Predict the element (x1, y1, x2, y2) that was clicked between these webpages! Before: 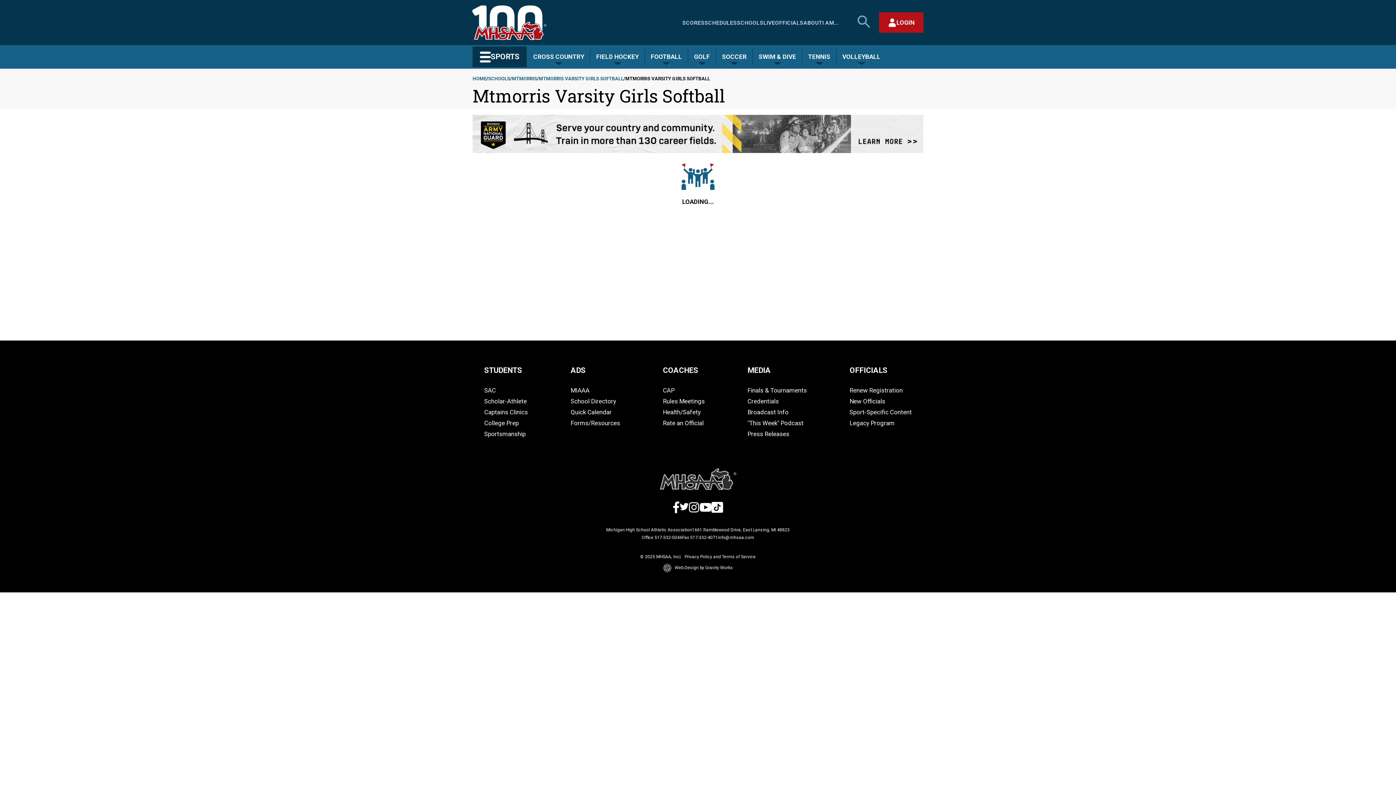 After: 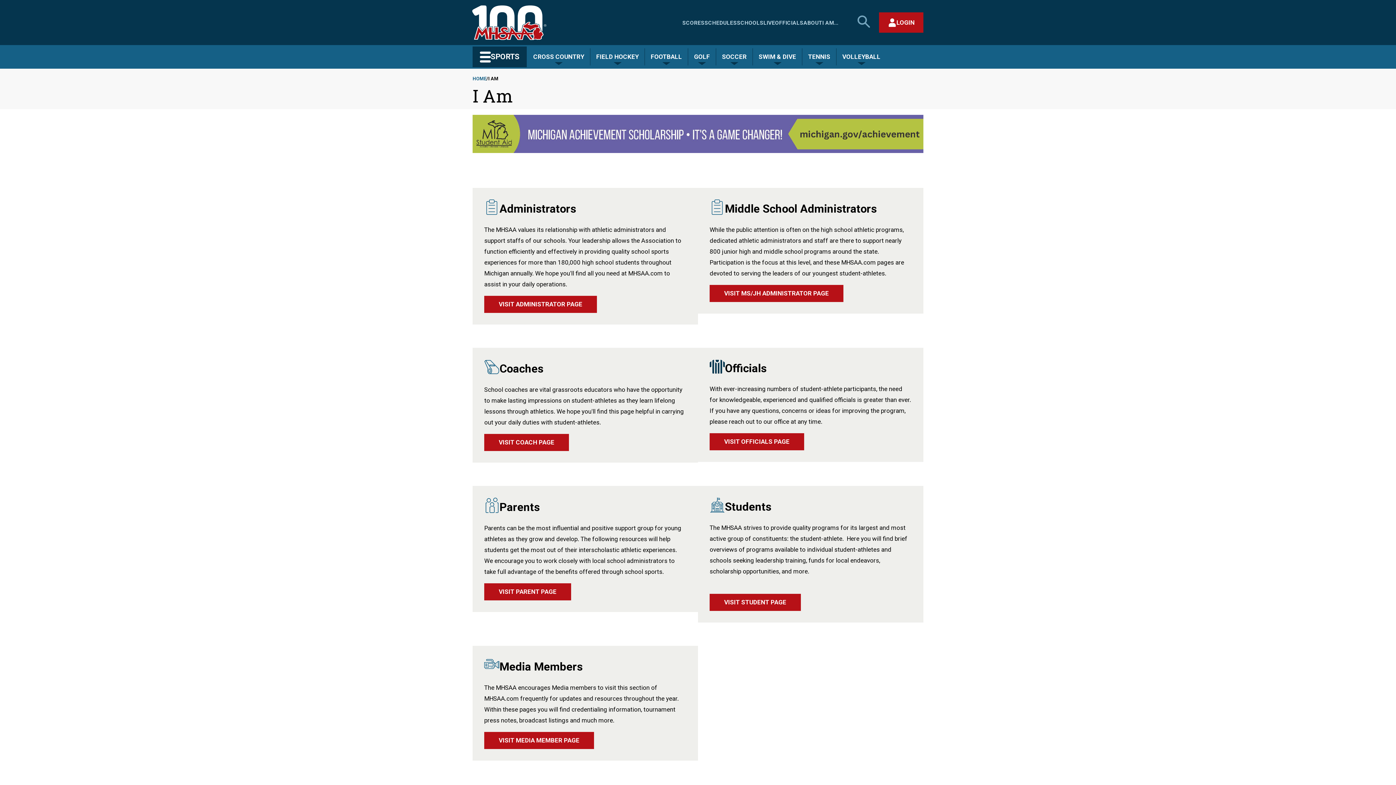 Action: bbox: (822, 19, 838, 26) label: I AM...